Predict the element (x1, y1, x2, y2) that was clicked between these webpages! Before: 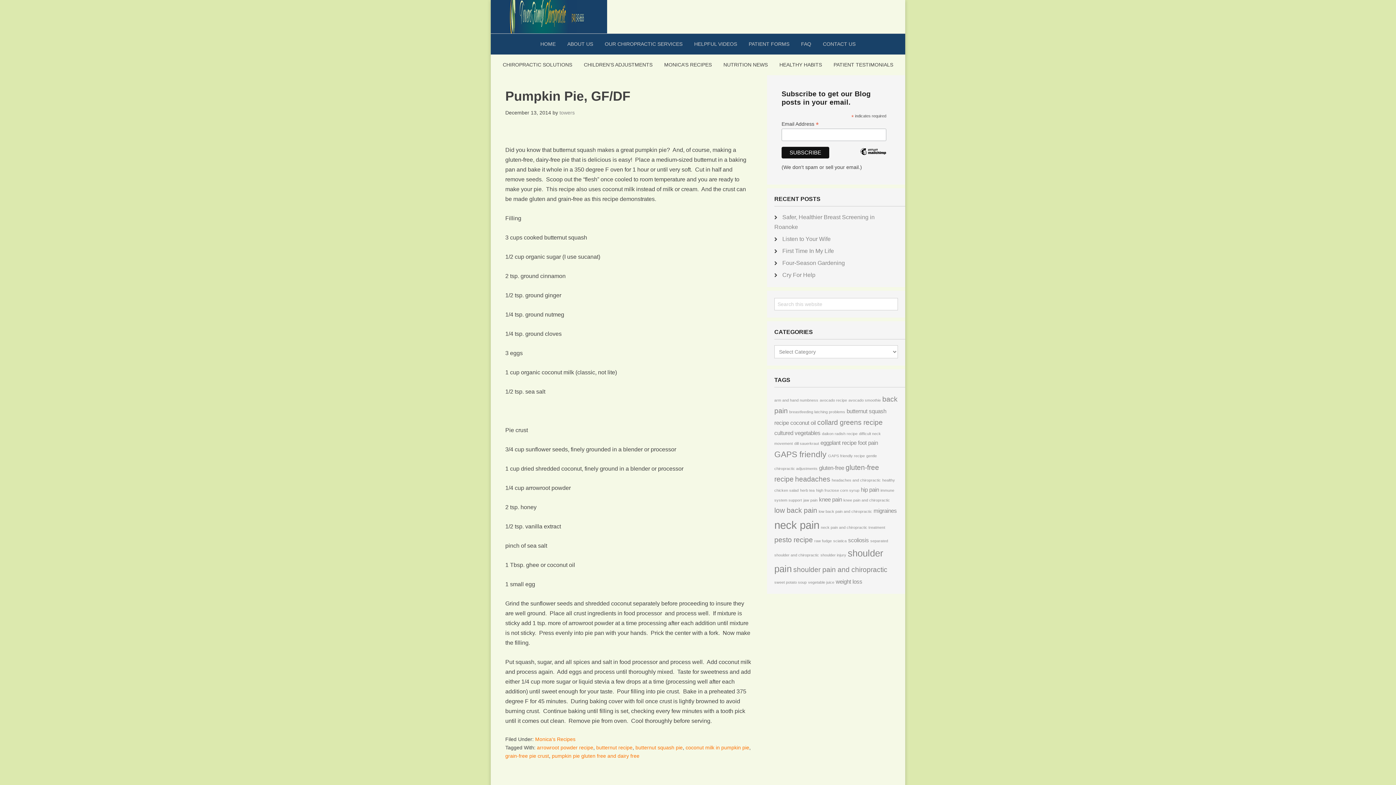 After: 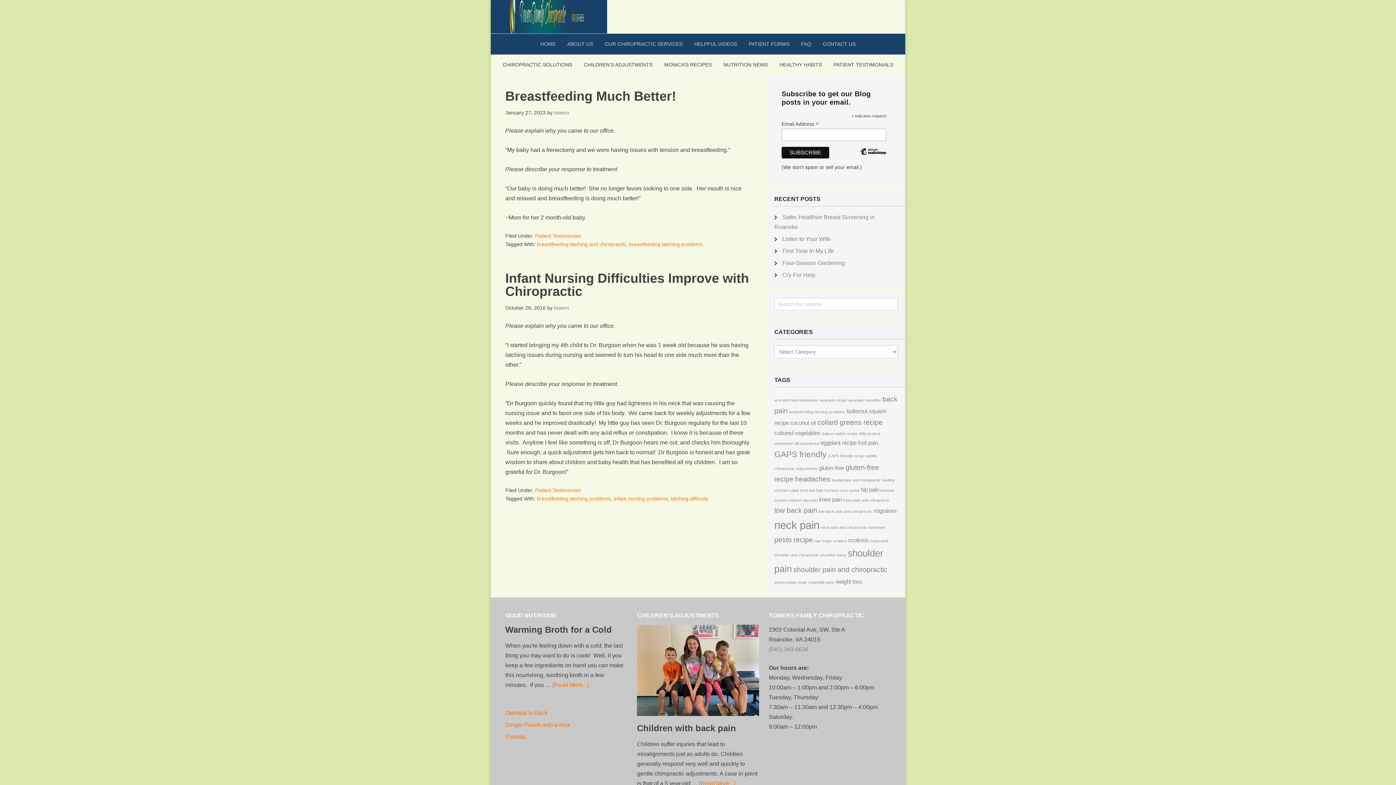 Action: bbox: (789, 409, 845, 414) label: breastfeeding latching problems (2 items)